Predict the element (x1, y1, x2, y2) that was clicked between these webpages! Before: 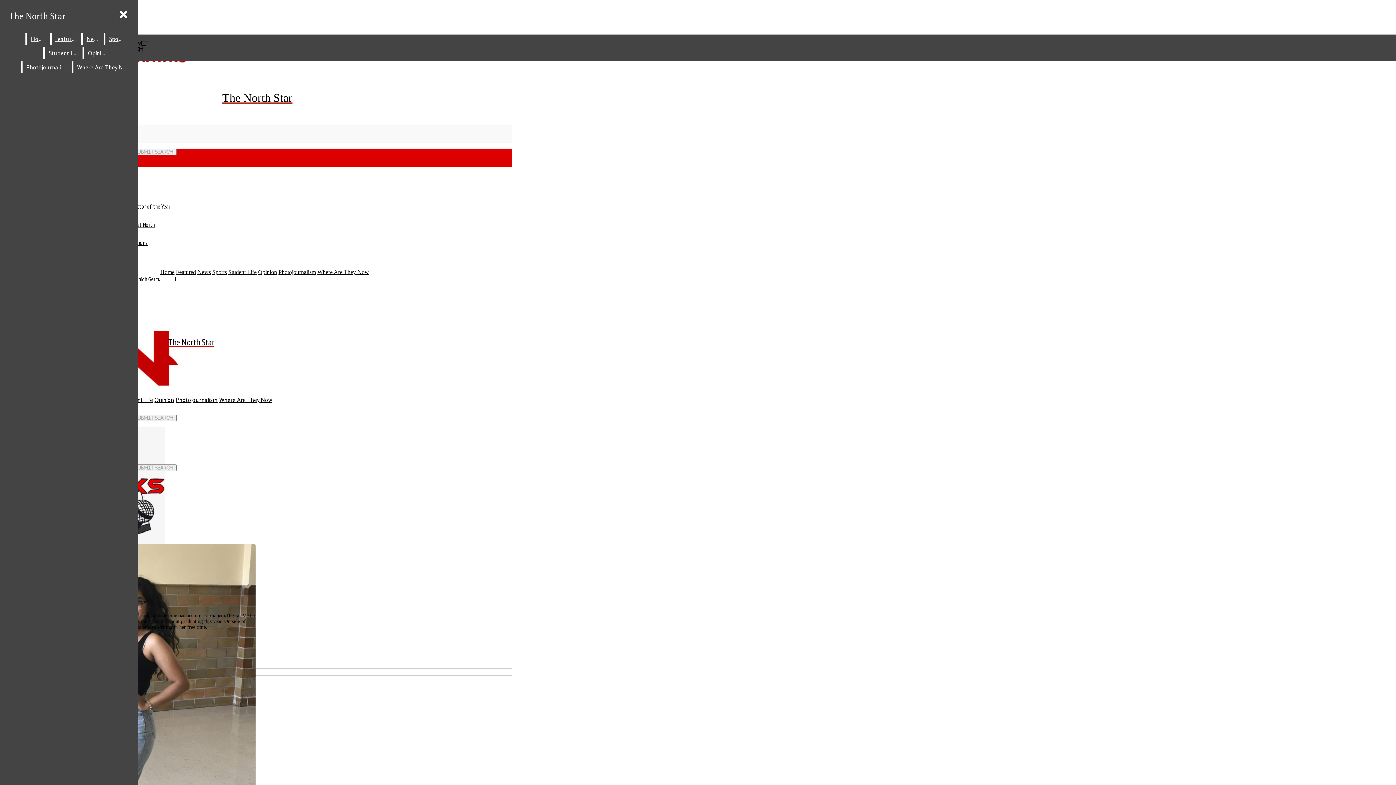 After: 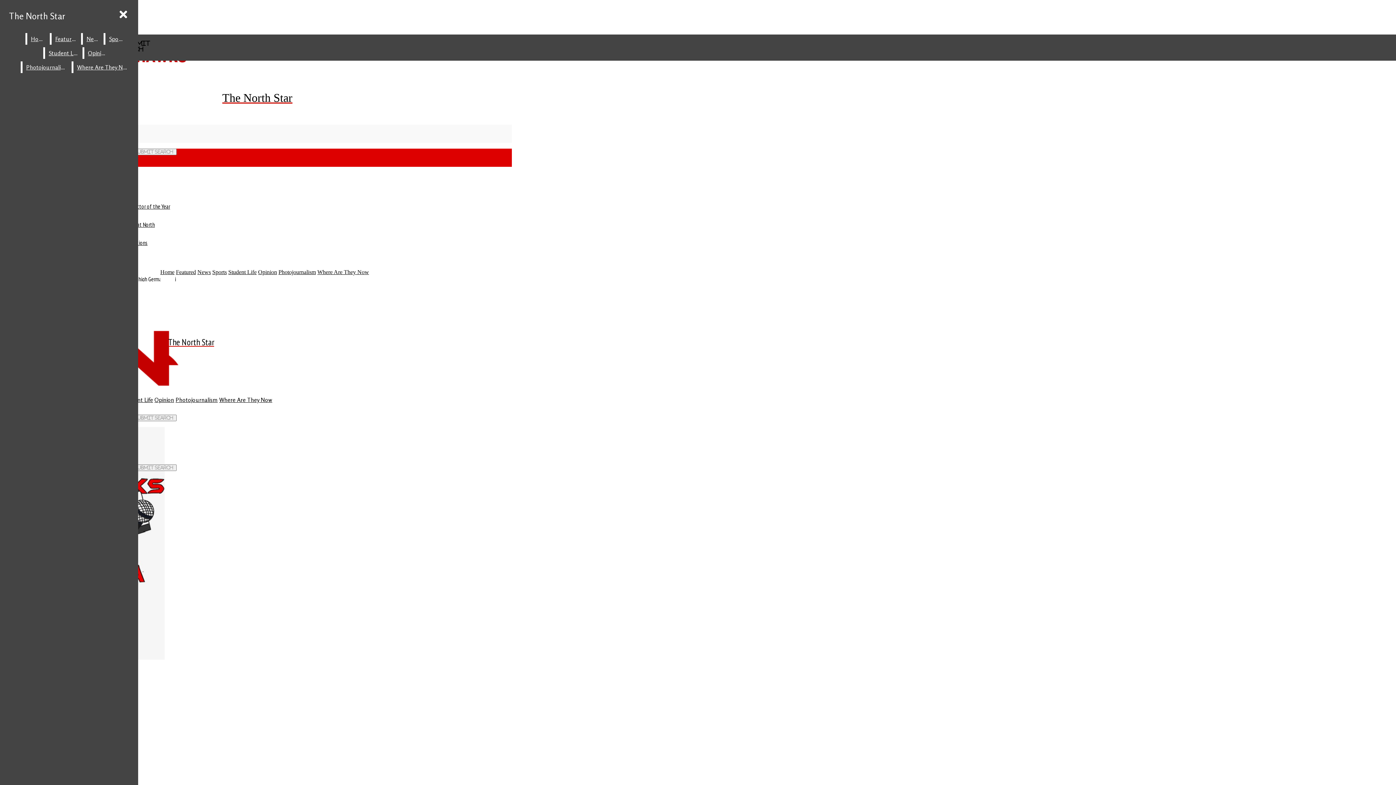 Action: label: News bbox: (197, 269, 210, 275)